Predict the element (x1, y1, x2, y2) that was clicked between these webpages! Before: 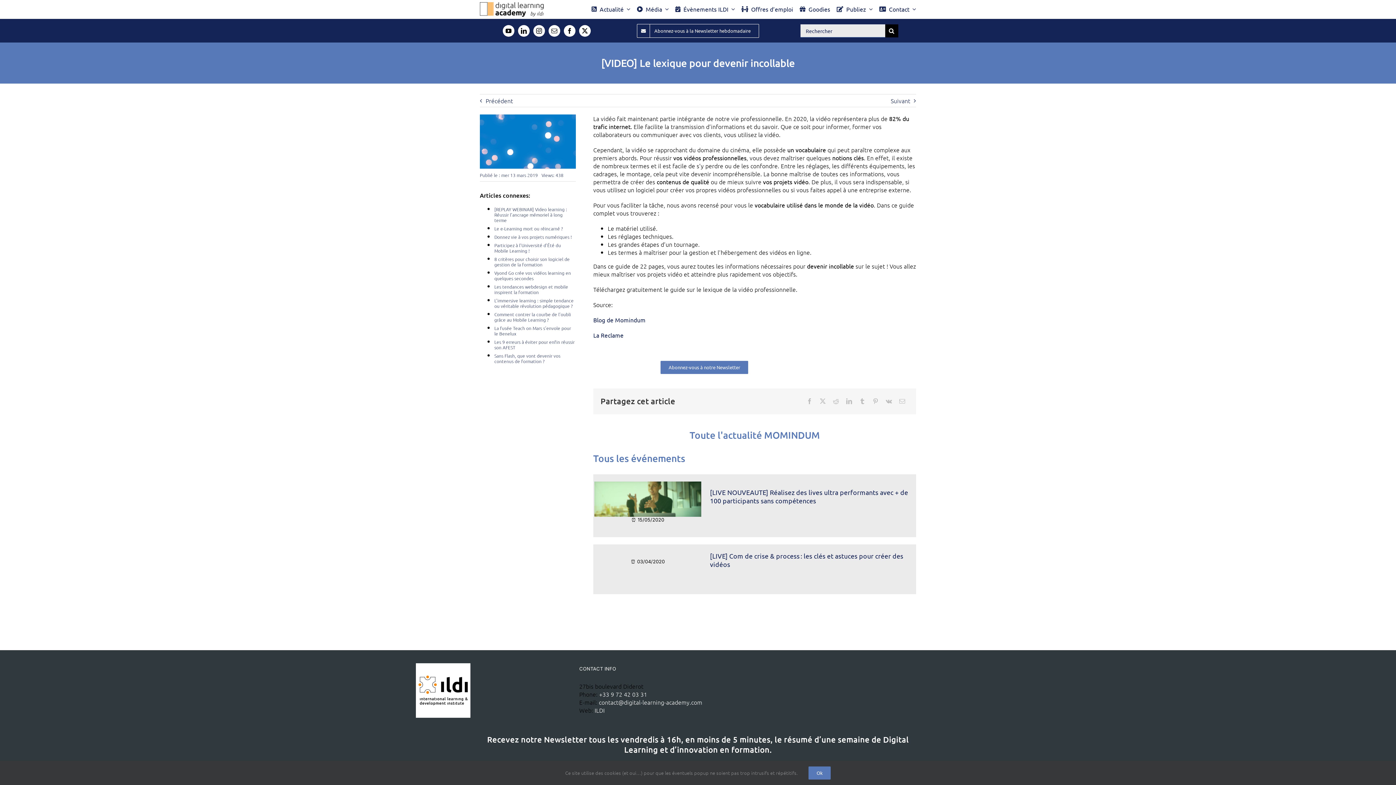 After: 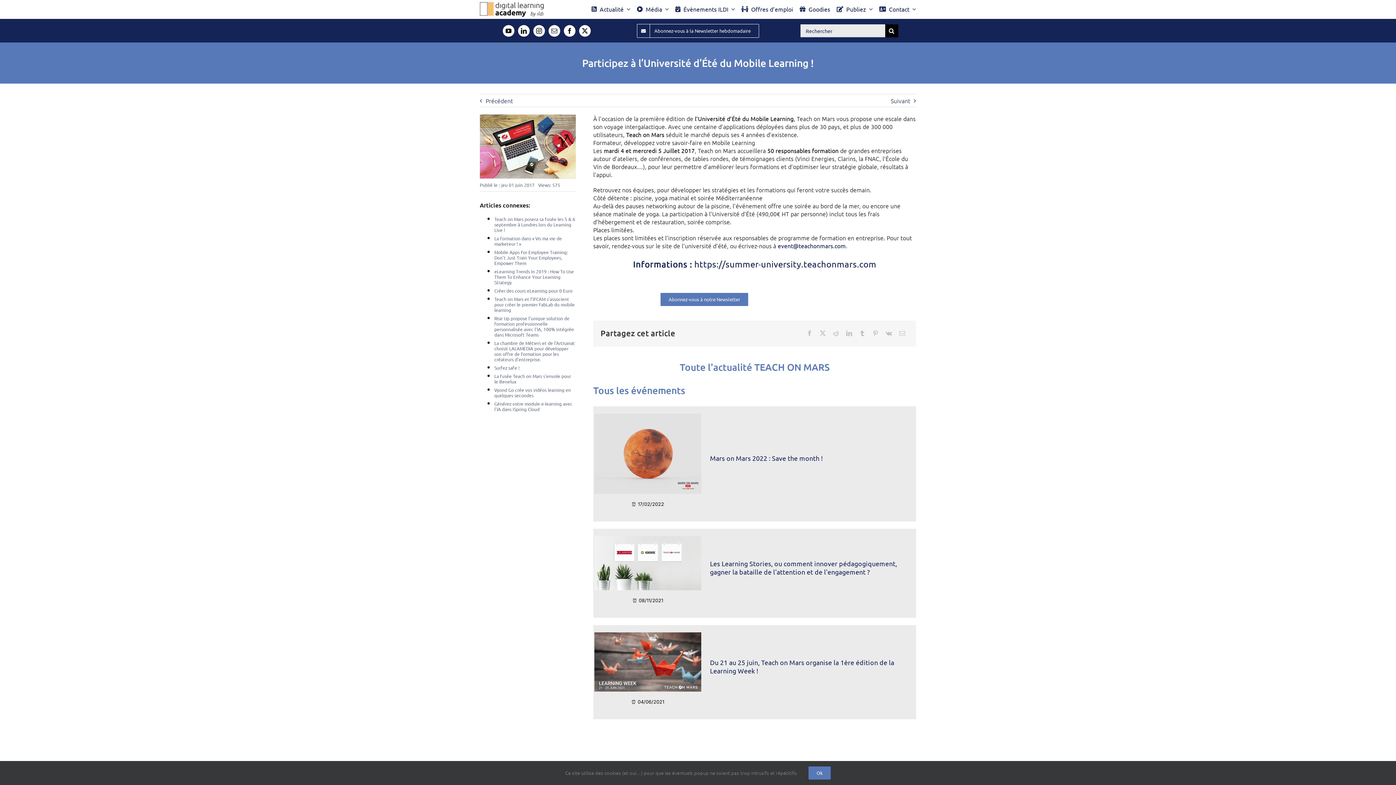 Action: bbox: (494, 242, 561, 253) label: Participez à l’Université d’Été du Mobile Learning !